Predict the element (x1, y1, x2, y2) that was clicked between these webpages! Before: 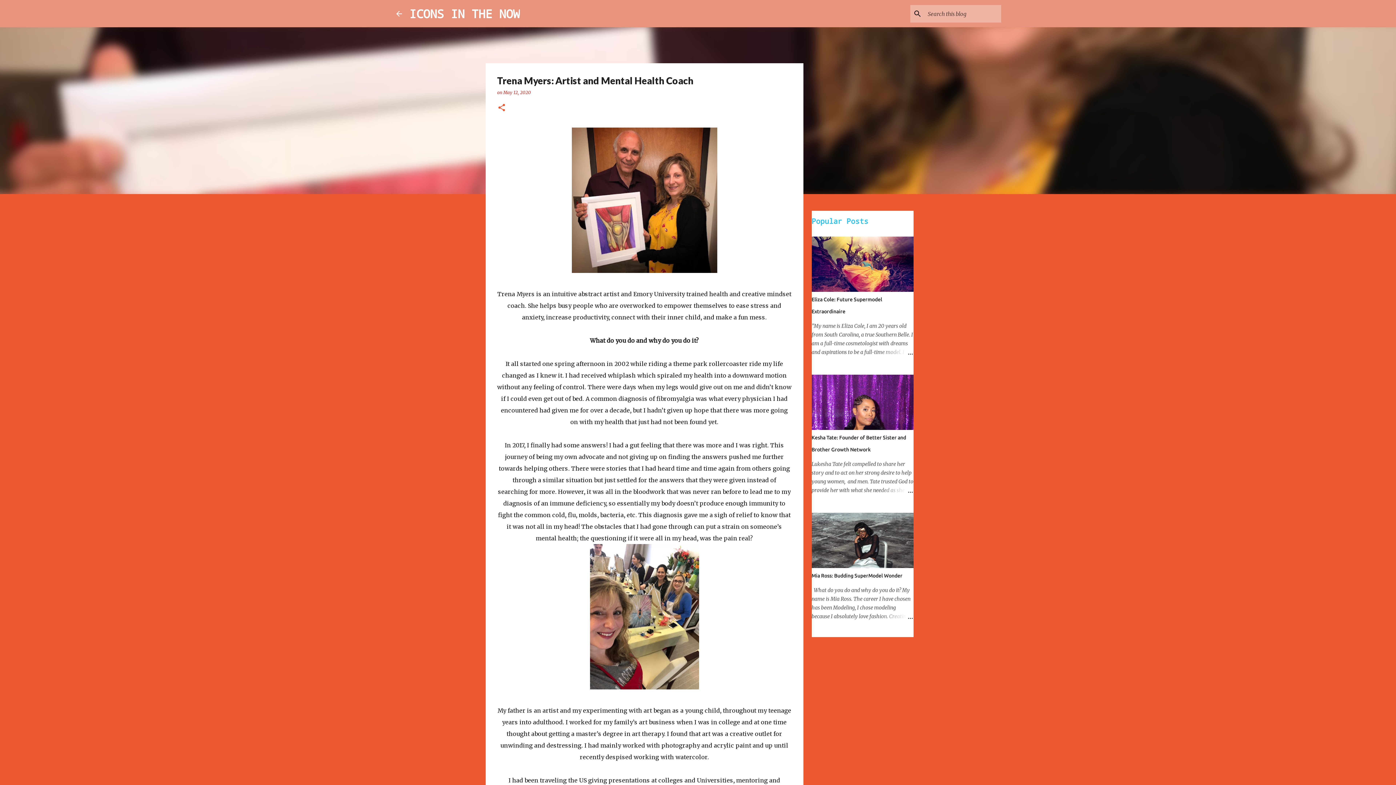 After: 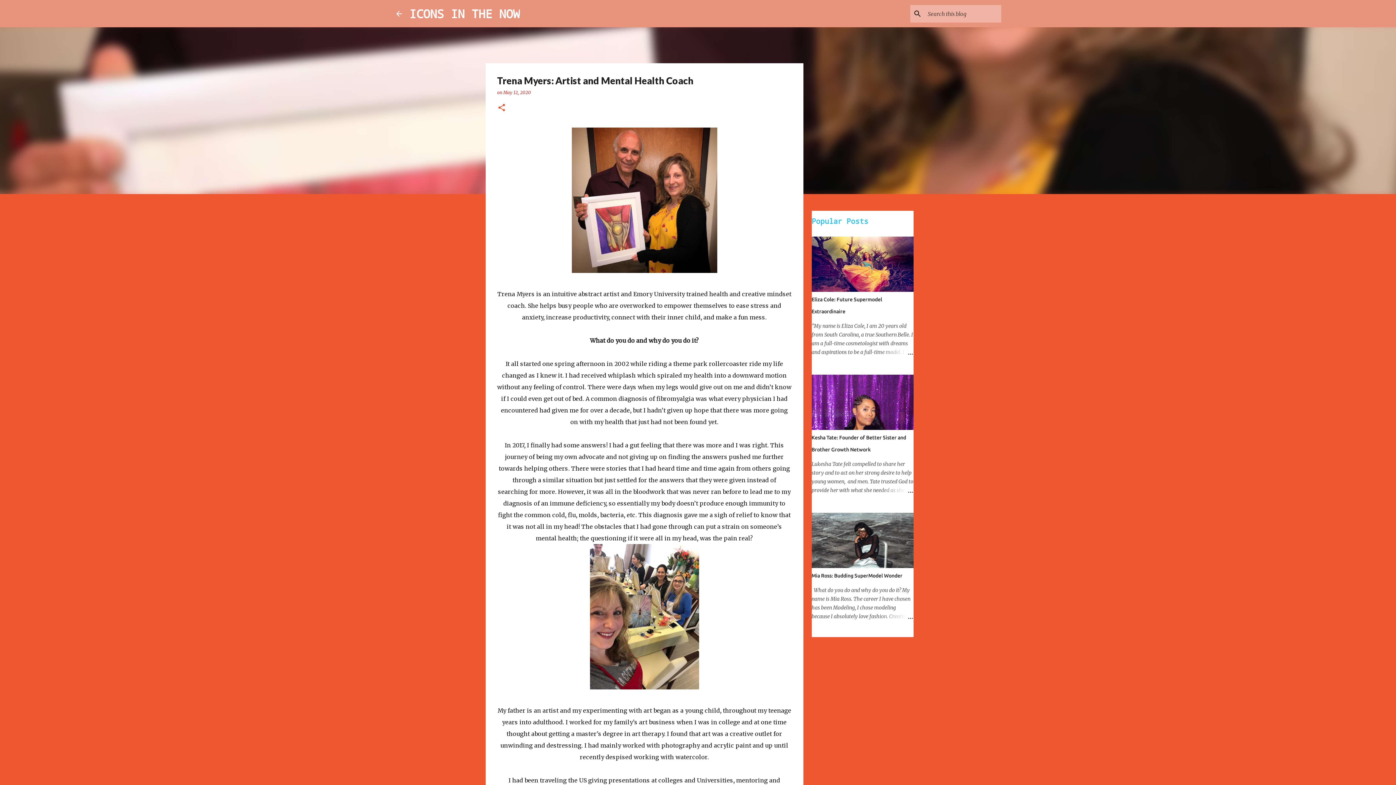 Action: bbox: (503, 89, 531, 95) label: May 12, 2020